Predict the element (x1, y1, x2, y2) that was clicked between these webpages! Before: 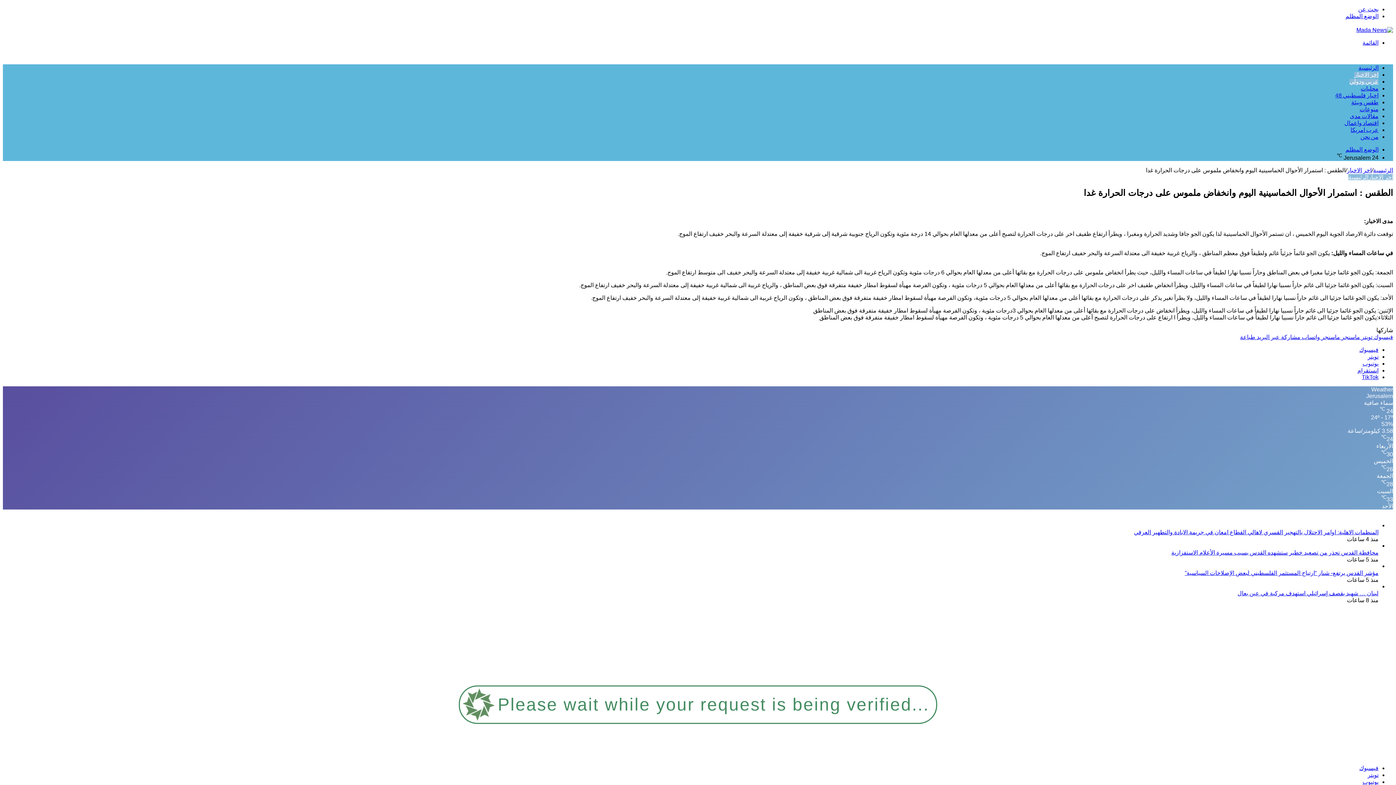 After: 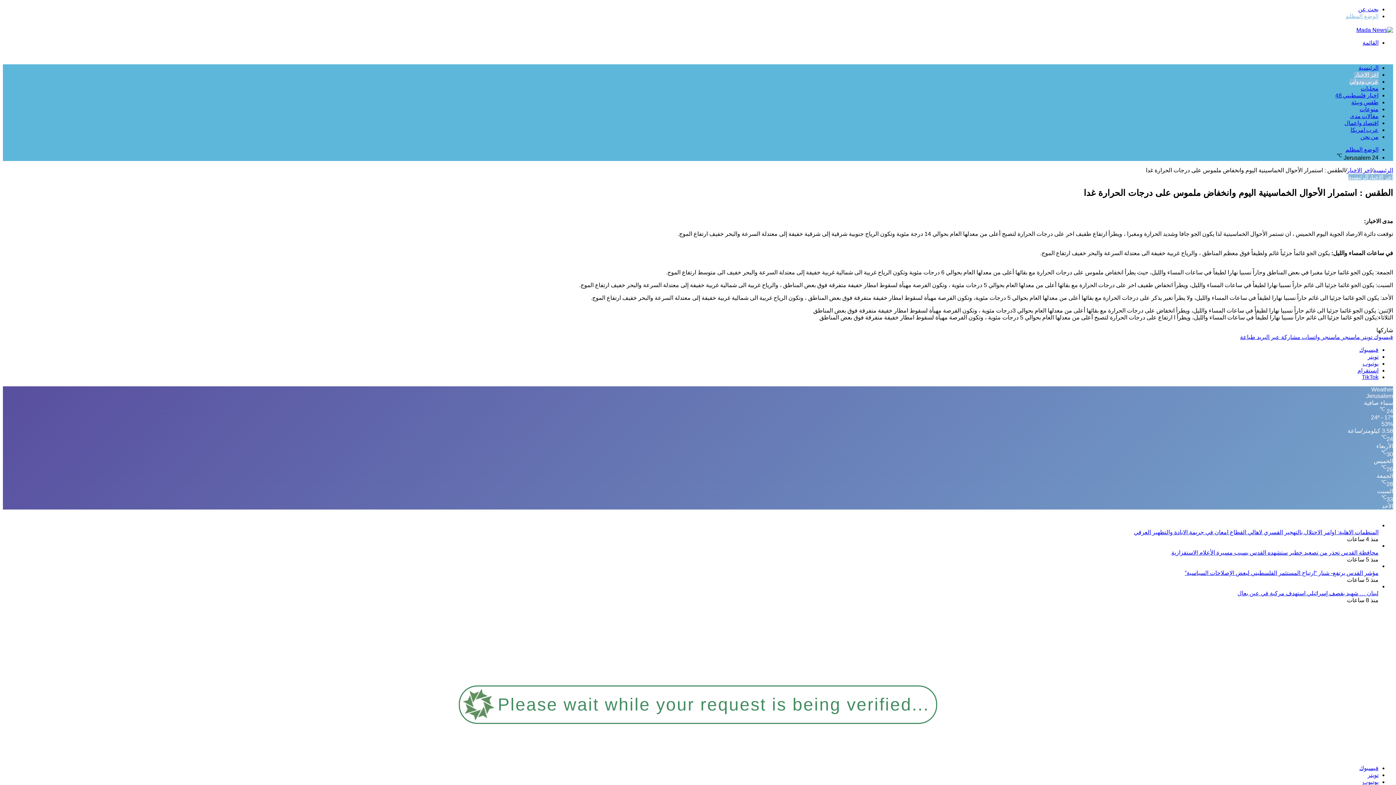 Action: bbox: (1345, 13, 1378, 19) label: الوضع المظلم